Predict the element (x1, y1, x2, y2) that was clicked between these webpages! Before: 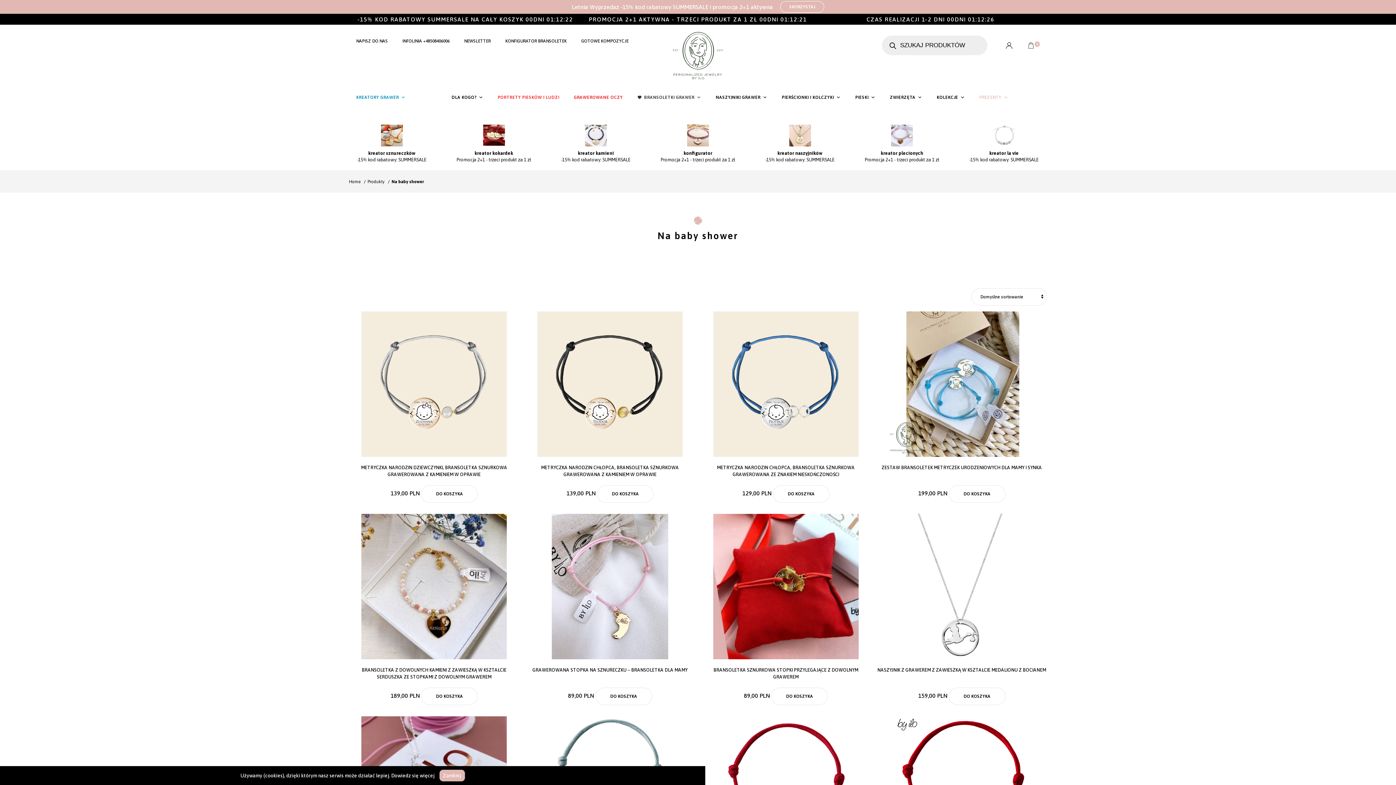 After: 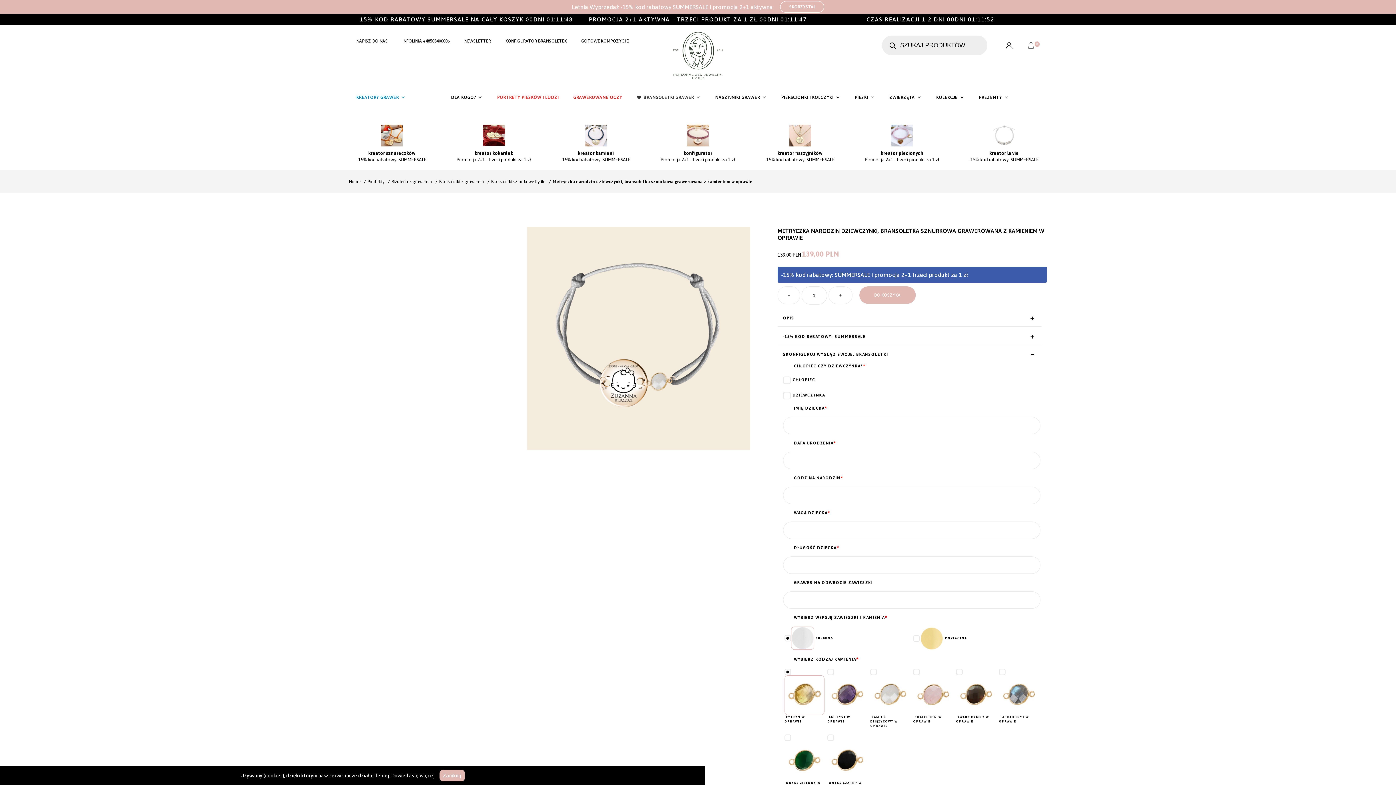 Action: bbox: (421, 485, 477, 503) label: Dodaj do koszyka: „Metryczka narodzin dziewczynki, bransoletka sznurkowa grawerowana z kamieniem w oprawie”